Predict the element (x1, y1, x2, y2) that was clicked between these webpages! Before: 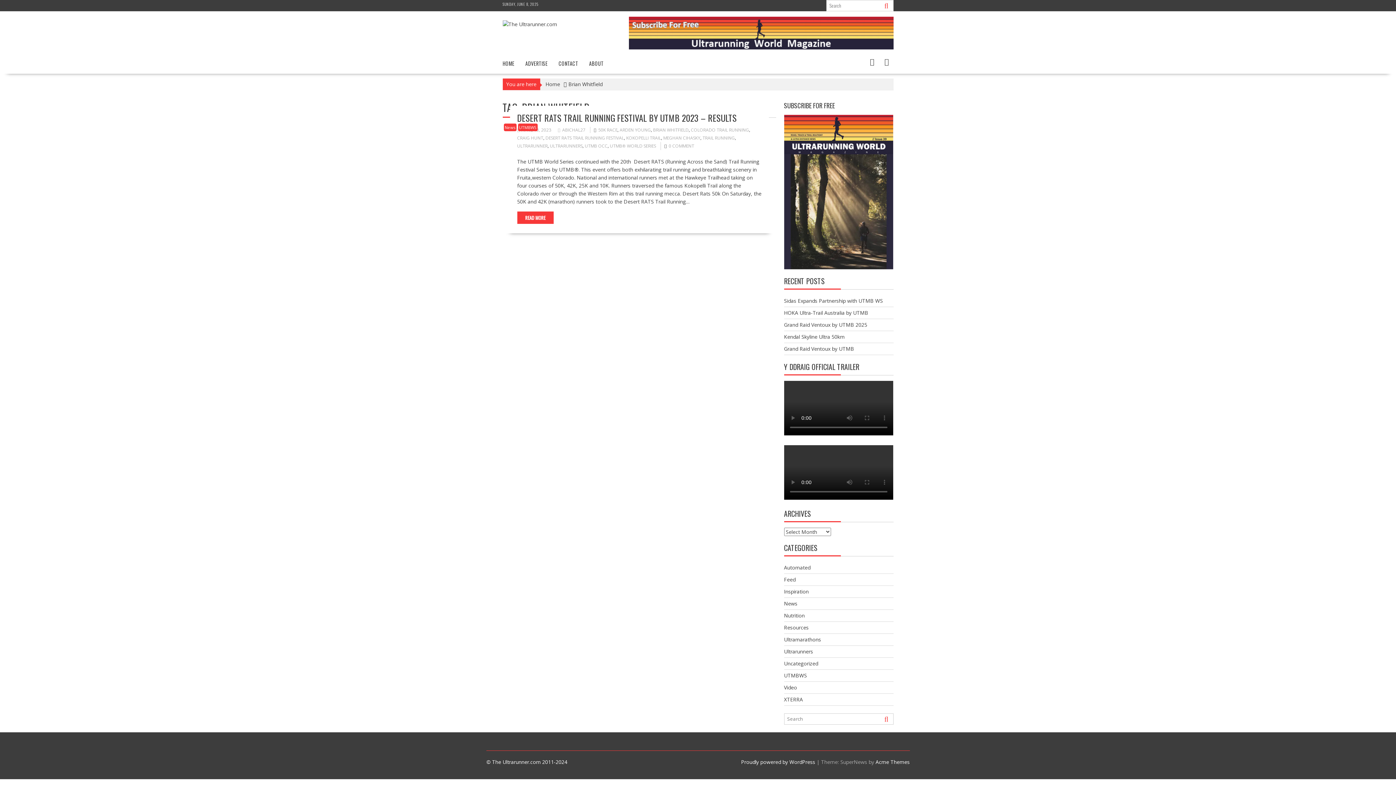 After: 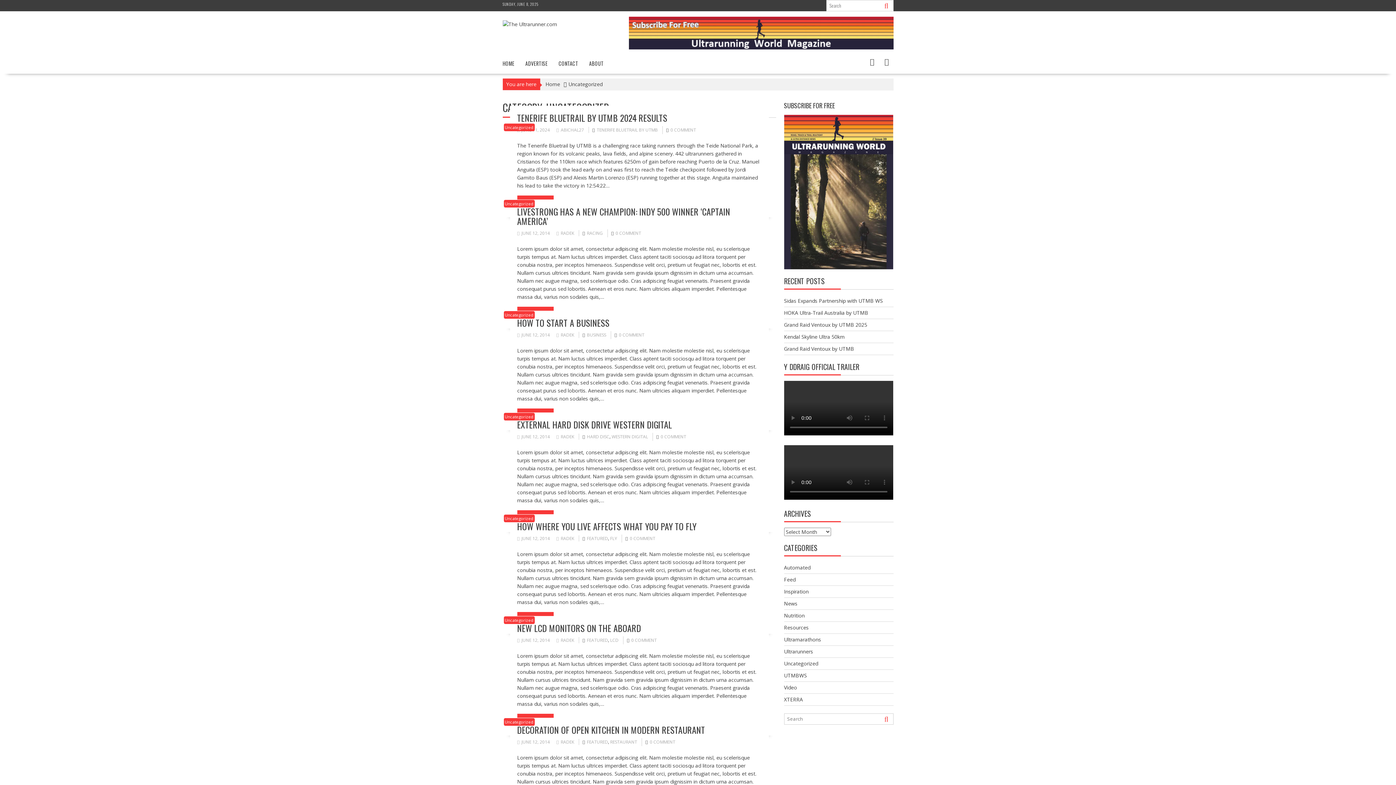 Action: bbox: (784, 660, 818, 667) label: Uncategorized